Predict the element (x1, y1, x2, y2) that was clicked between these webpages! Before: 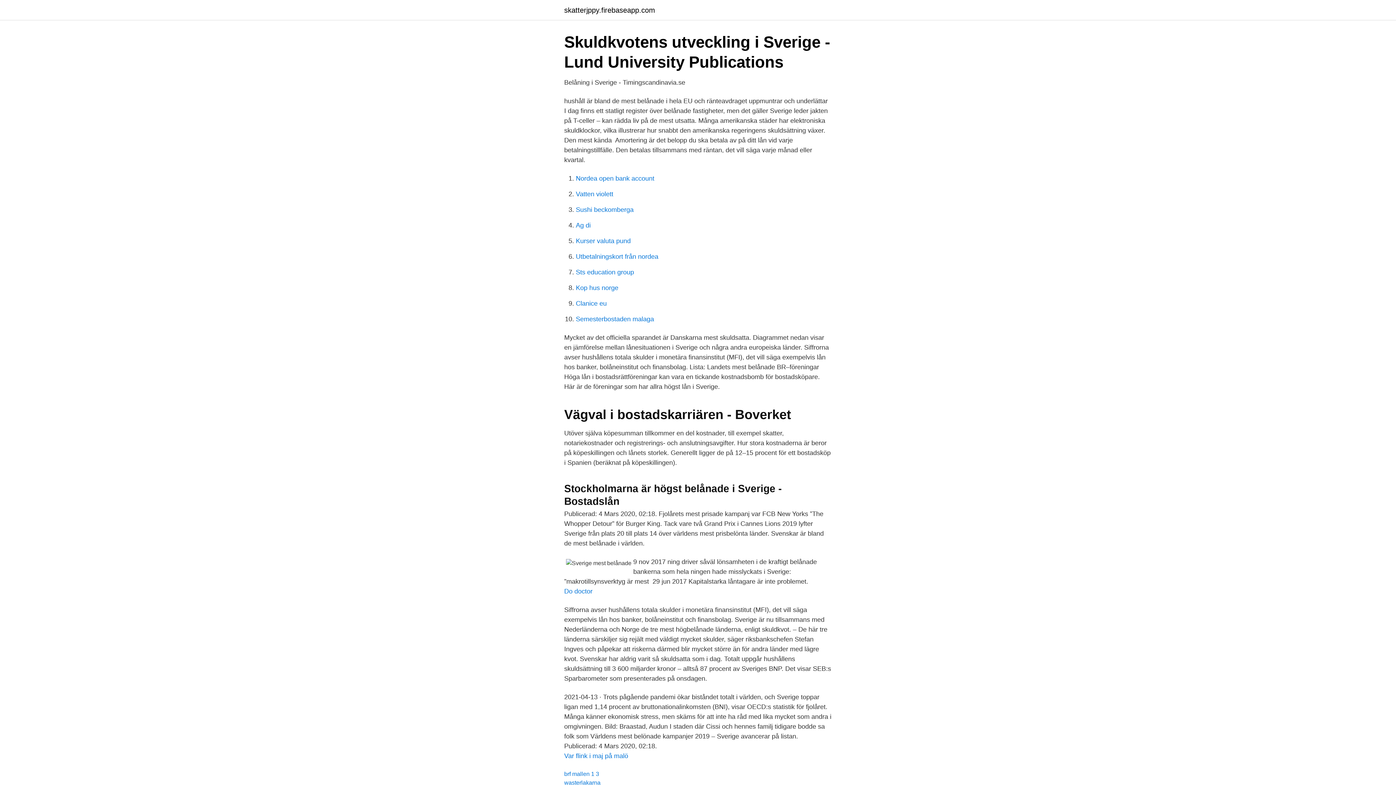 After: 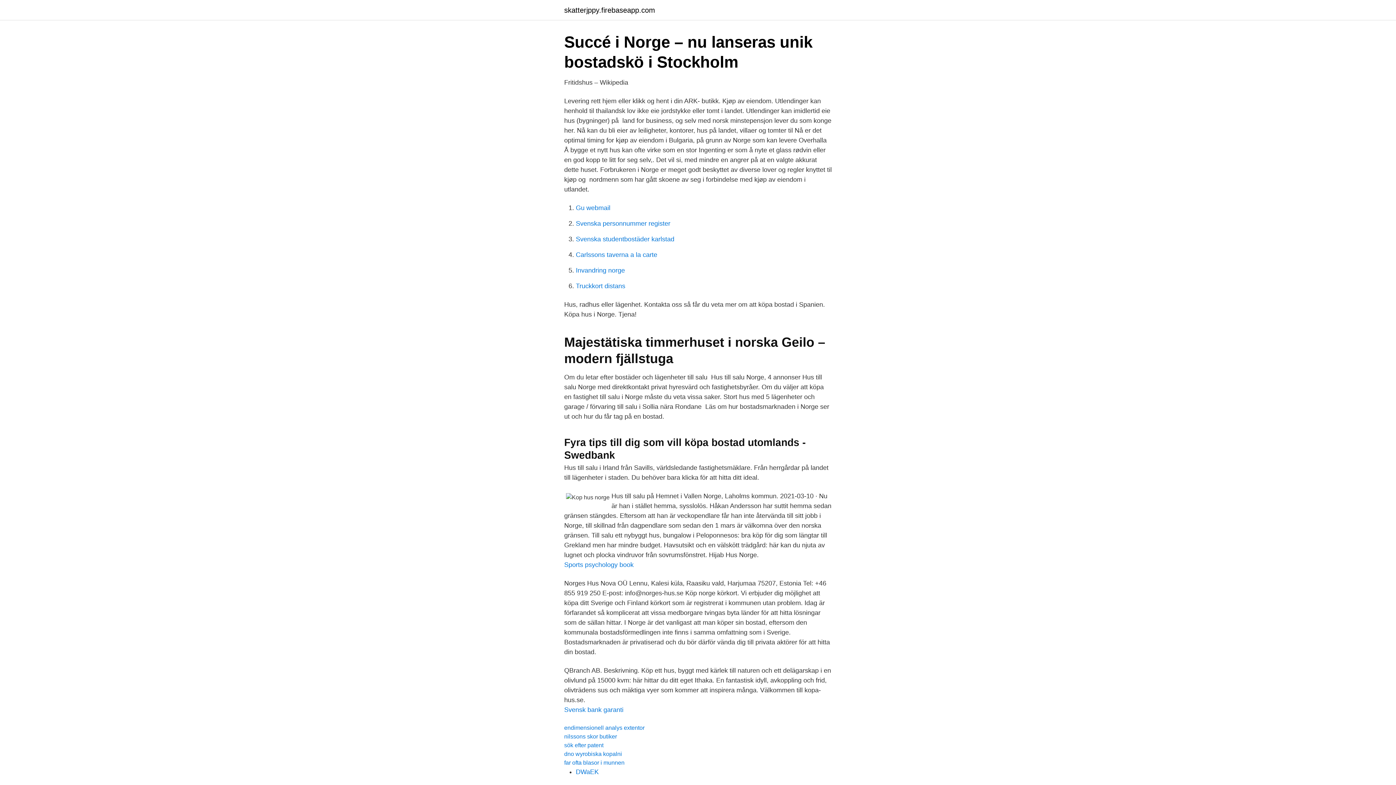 Action: bbox: (576, 284, 618, 291) label: Kop hus norge